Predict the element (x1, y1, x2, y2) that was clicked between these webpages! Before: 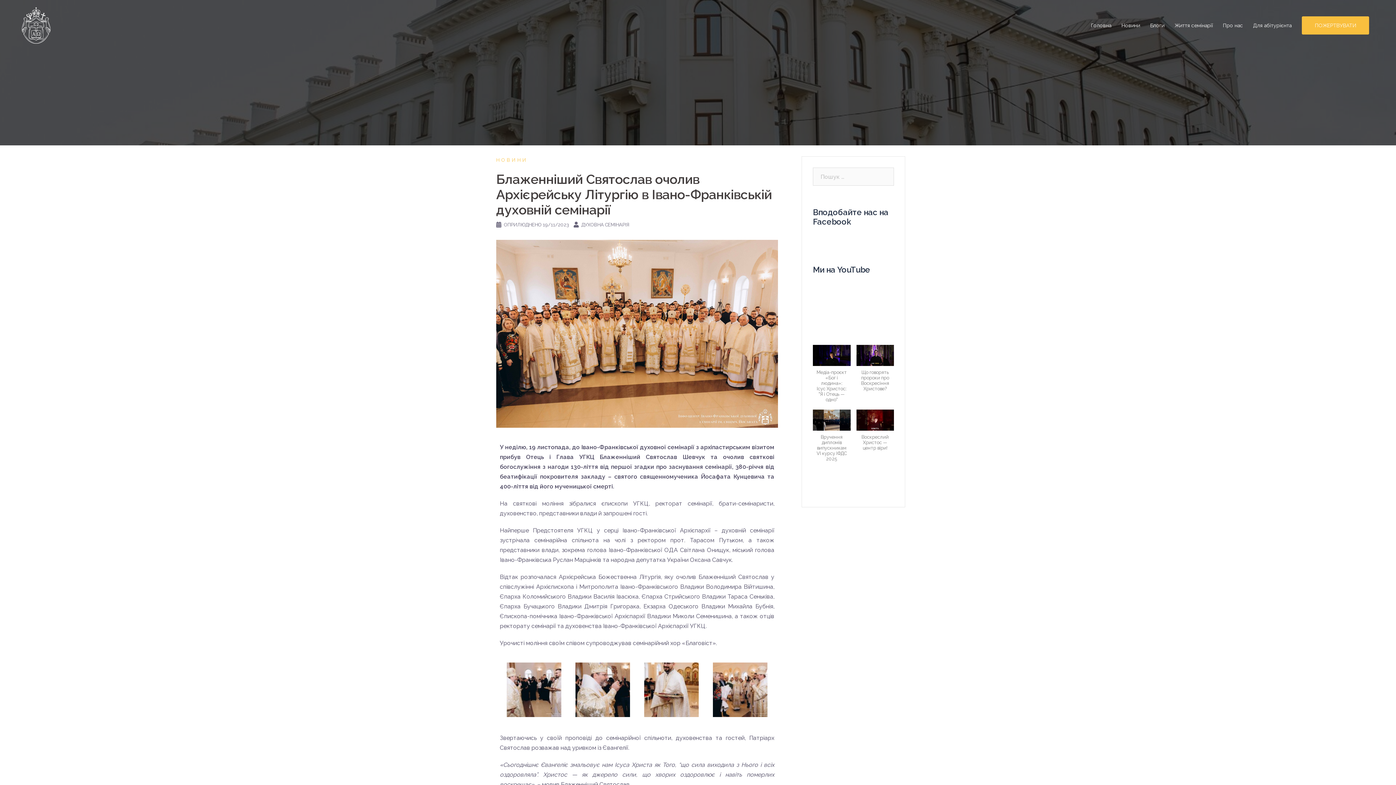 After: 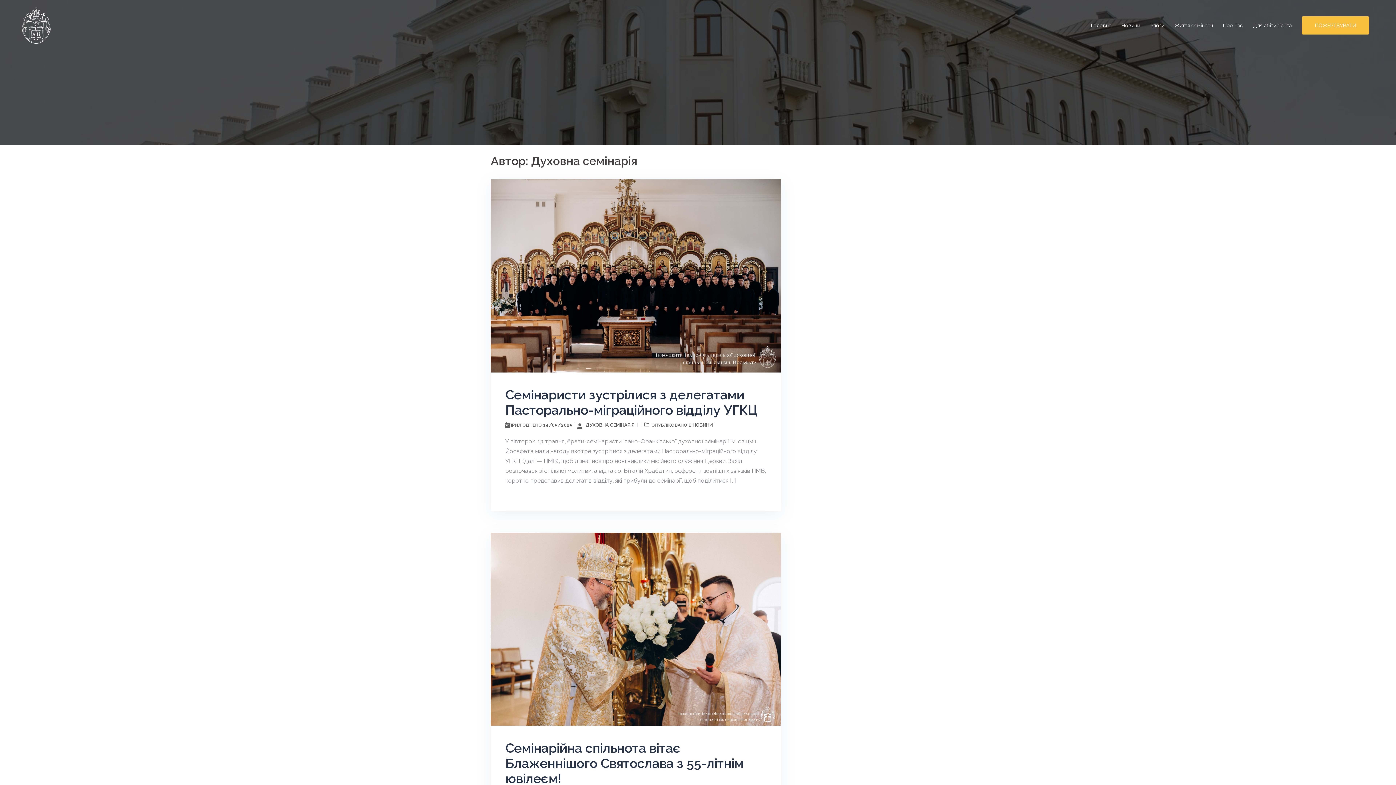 Action: bbox: (581, 222, 629, 227) label: ДУХОВНА СЕМІНАРІЯ